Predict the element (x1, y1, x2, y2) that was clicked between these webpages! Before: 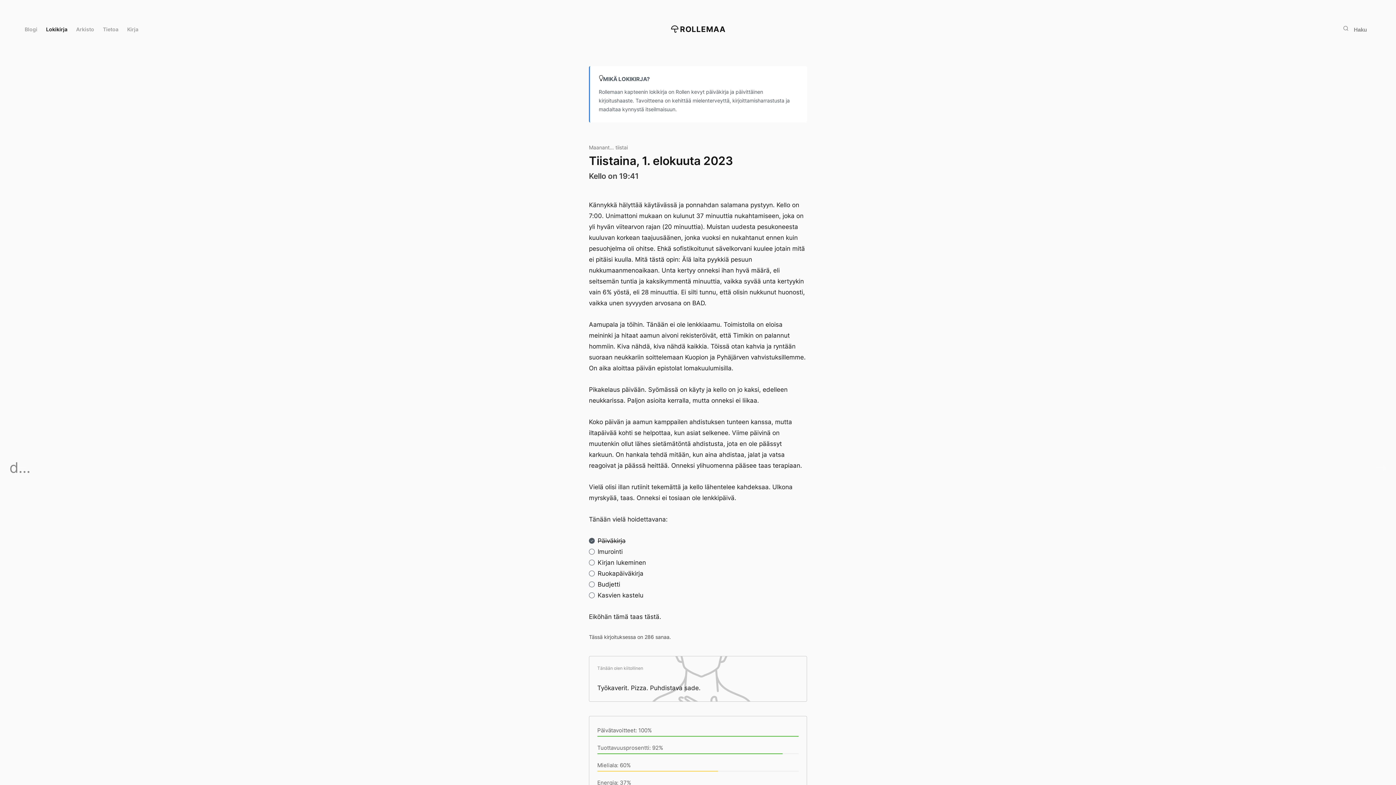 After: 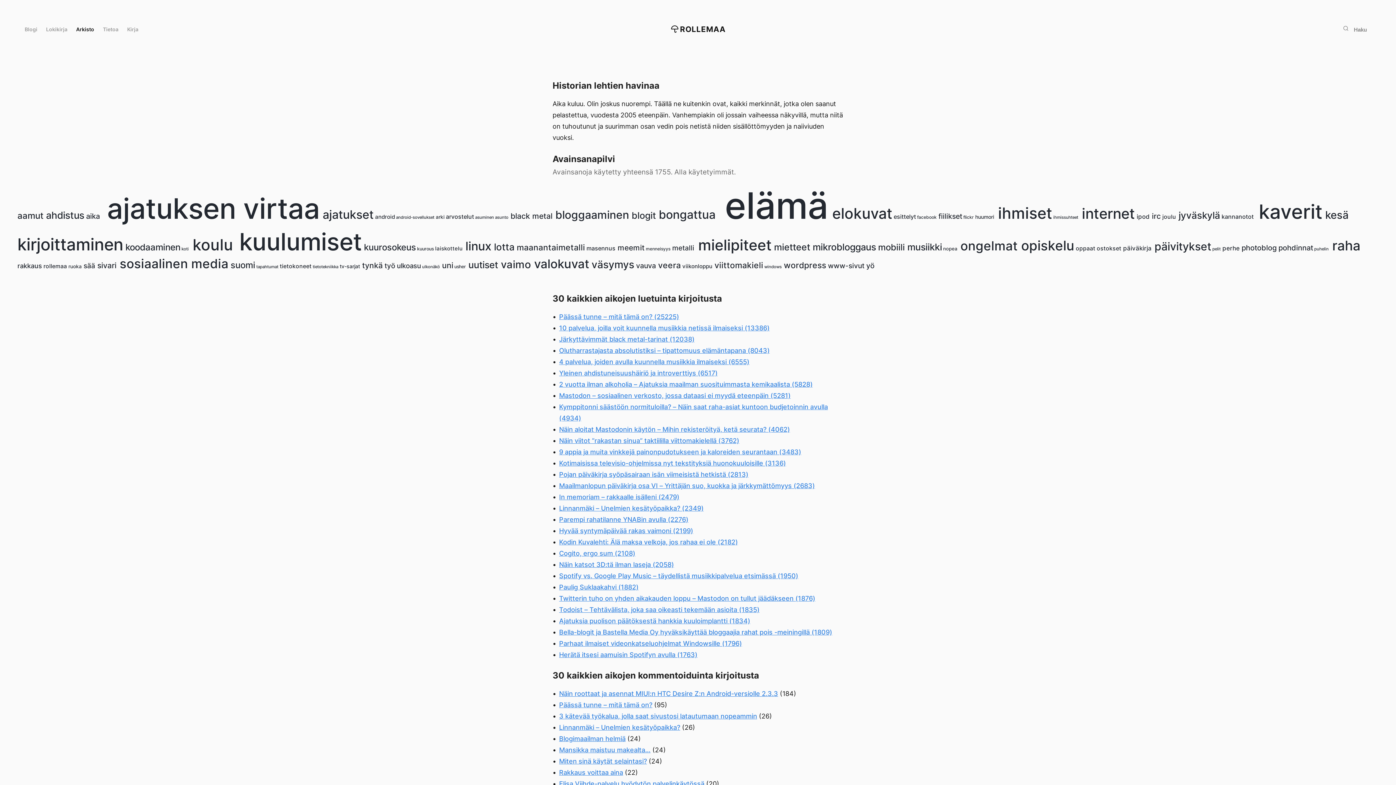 Action: bbox: (71, 22, 98, 35) label: Arkisto